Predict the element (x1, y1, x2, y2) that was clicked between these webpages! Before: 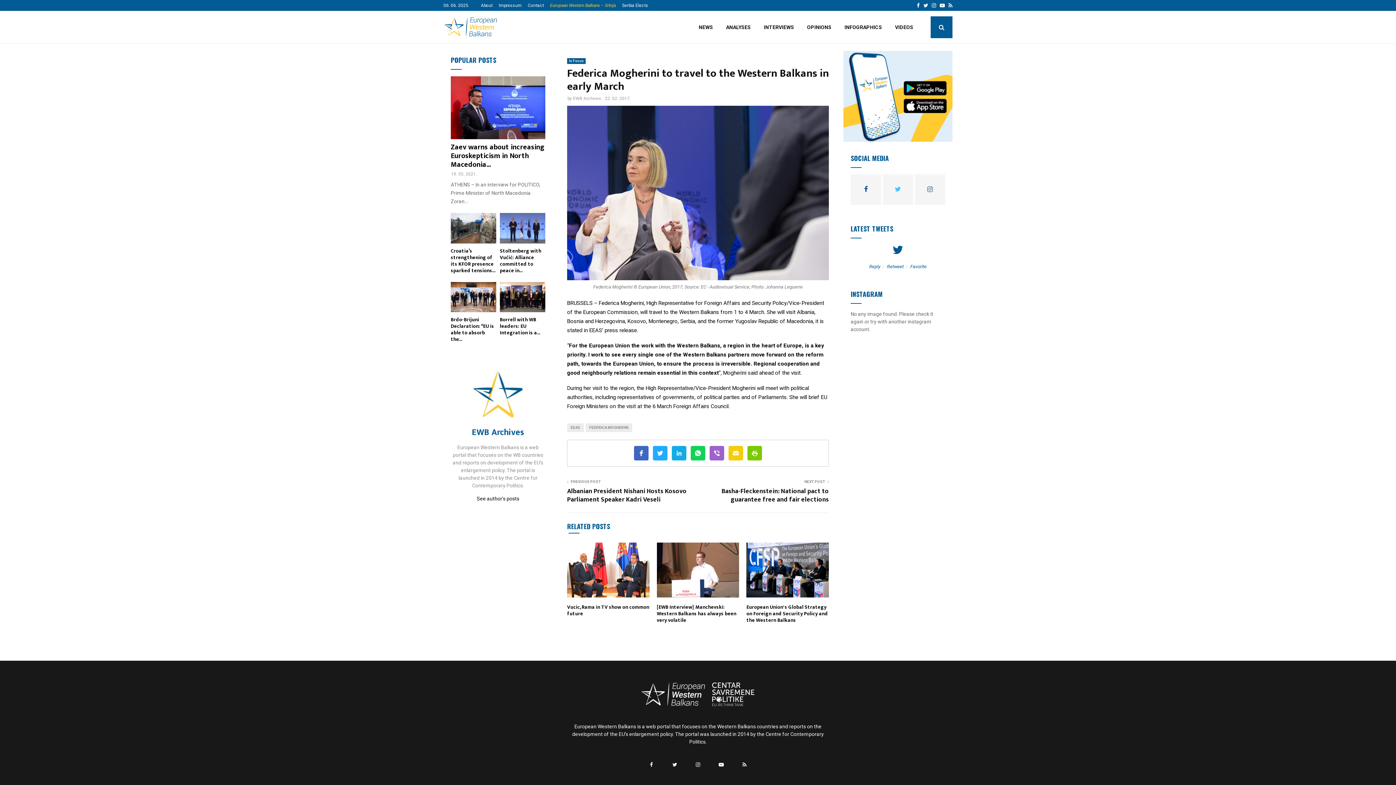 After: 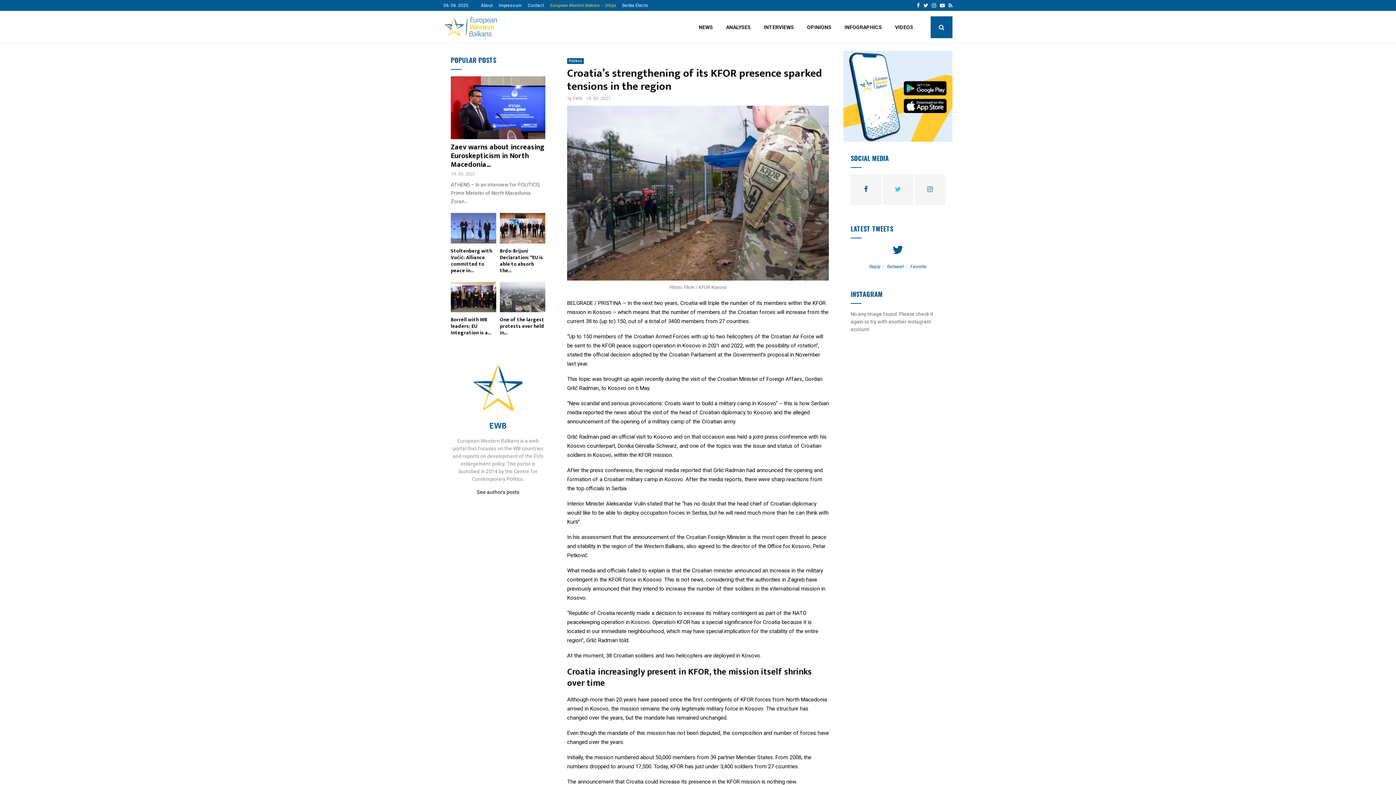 Action: bbox: (450, 213, 496, 243)